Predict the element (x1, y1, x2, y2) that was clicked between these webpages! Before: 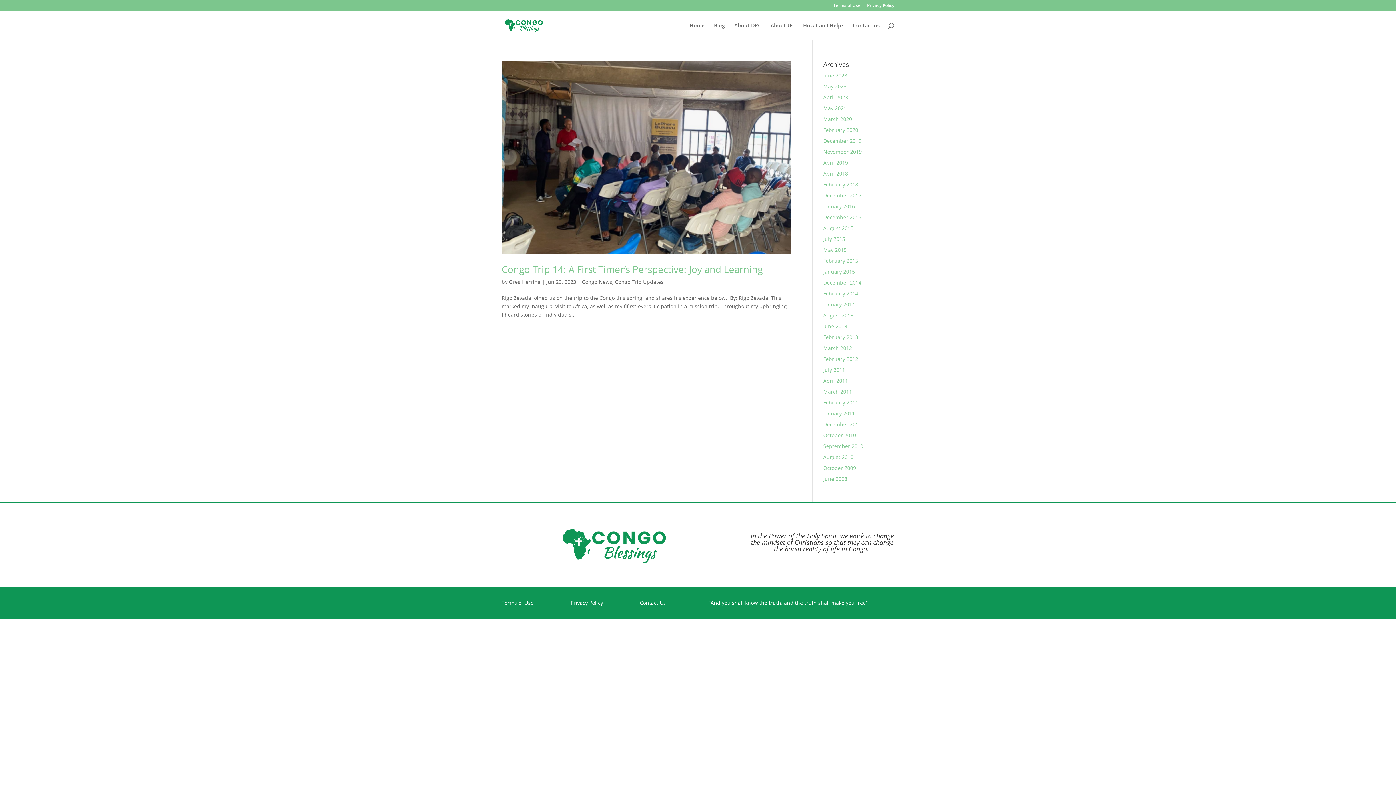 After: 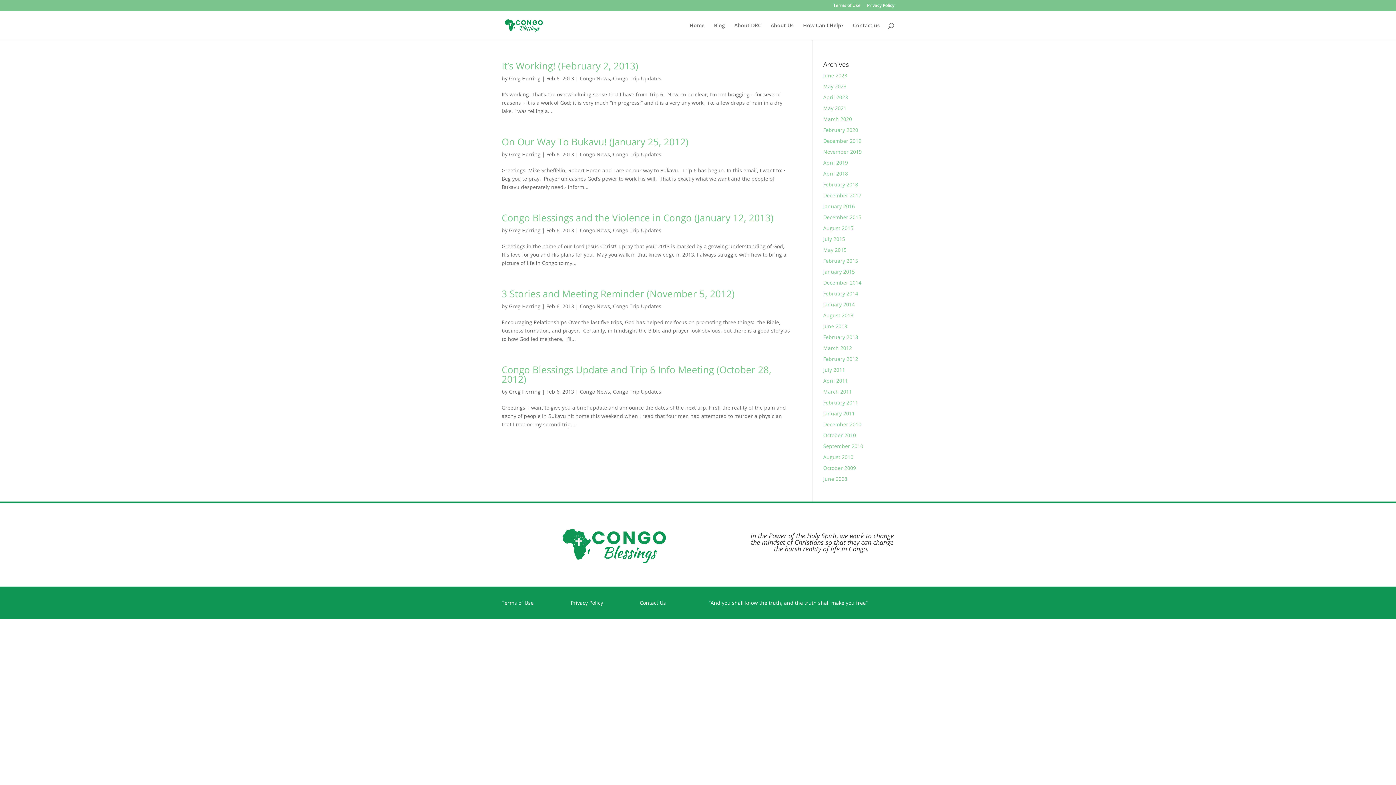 Action: label: February 2013 bbox: (823, 333, 858, 340)